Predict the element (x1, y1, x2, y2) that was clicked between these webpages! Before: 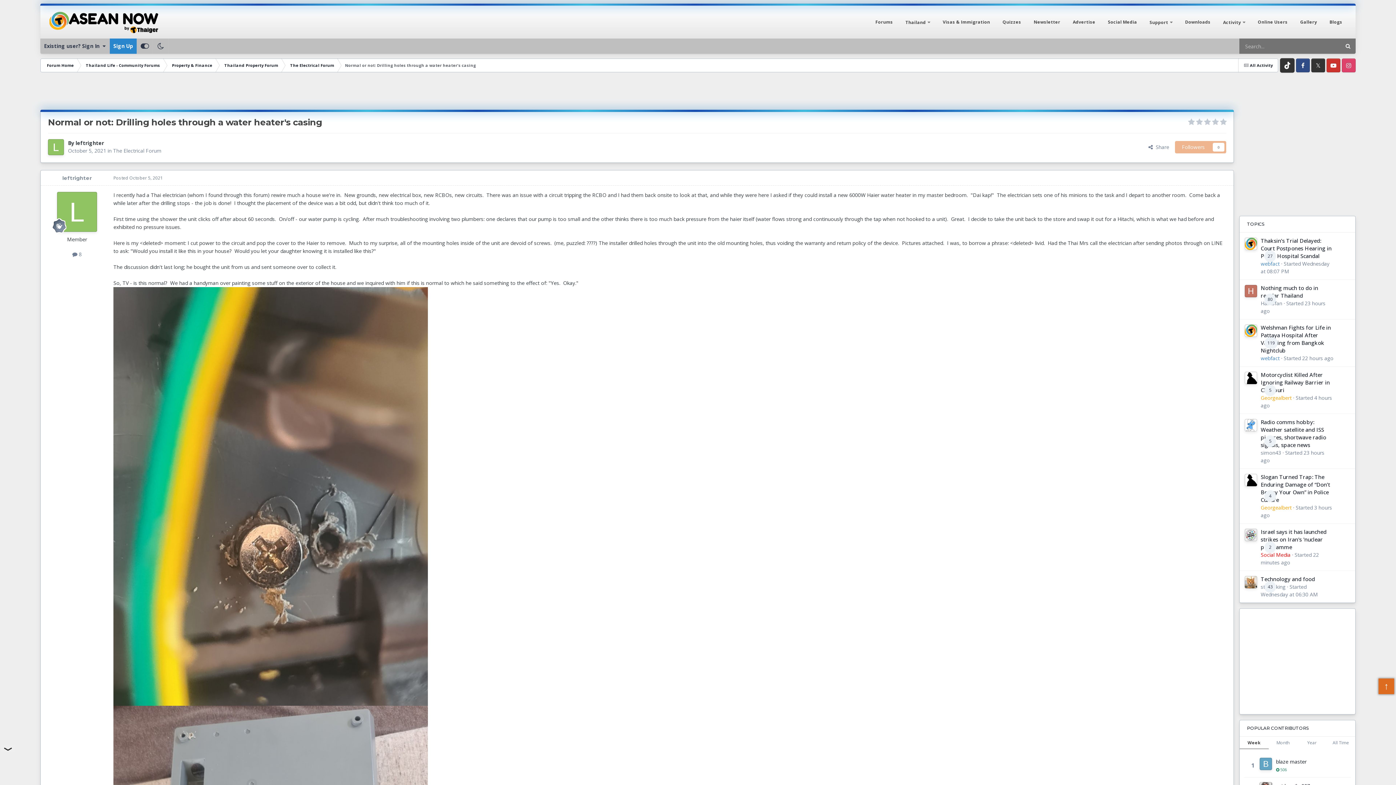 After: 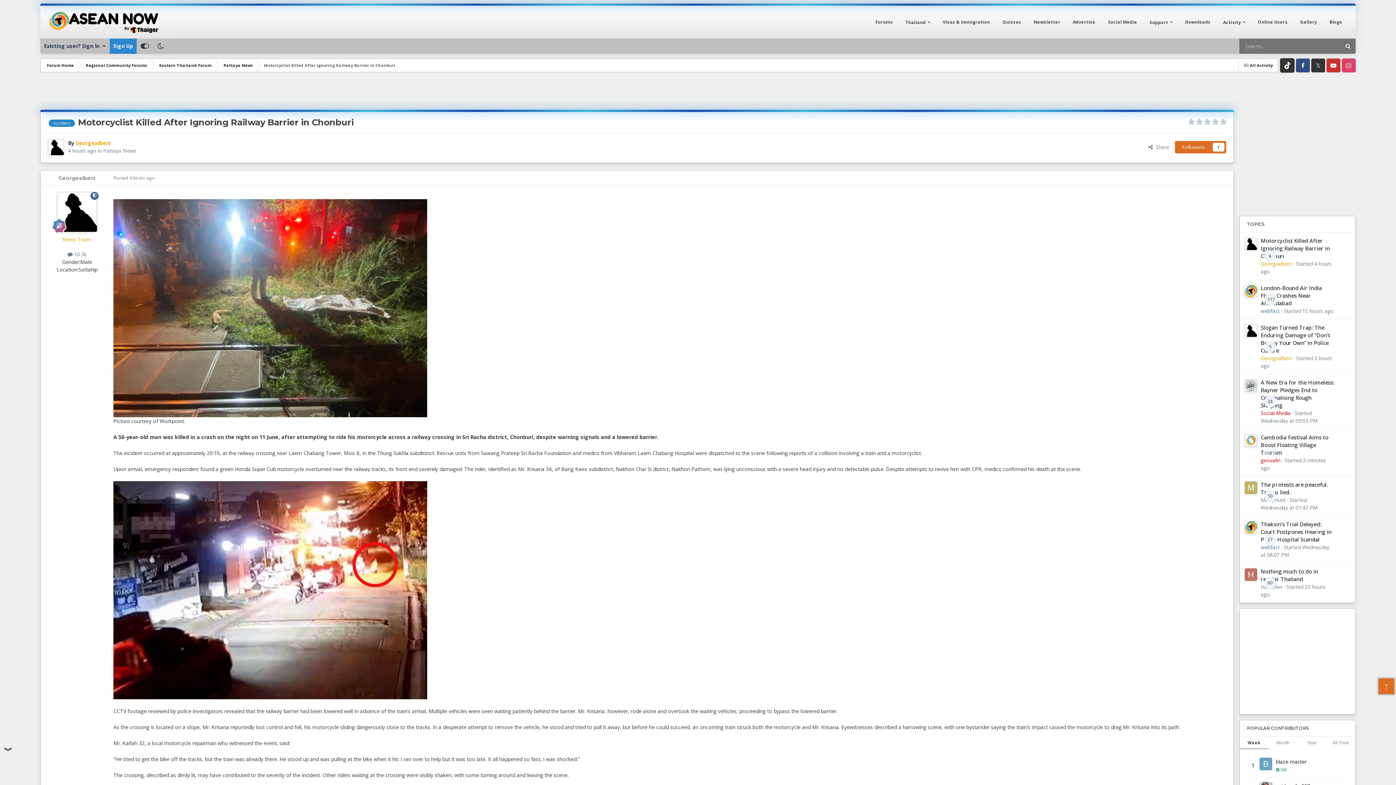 Action: bbox: (1261, 371, 1330, 393) label: Motorcyclist Killed After Ignoring Railway Barrier in Chonburi